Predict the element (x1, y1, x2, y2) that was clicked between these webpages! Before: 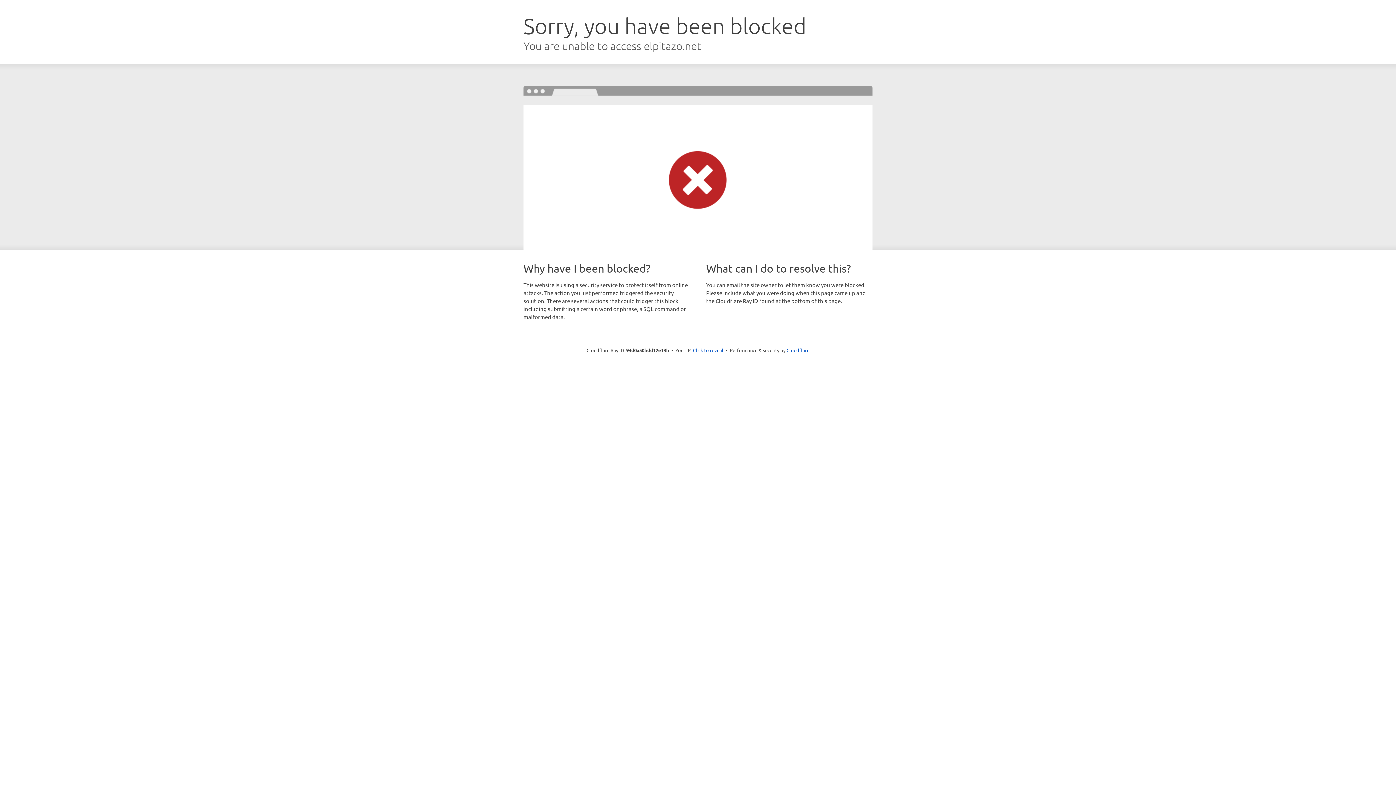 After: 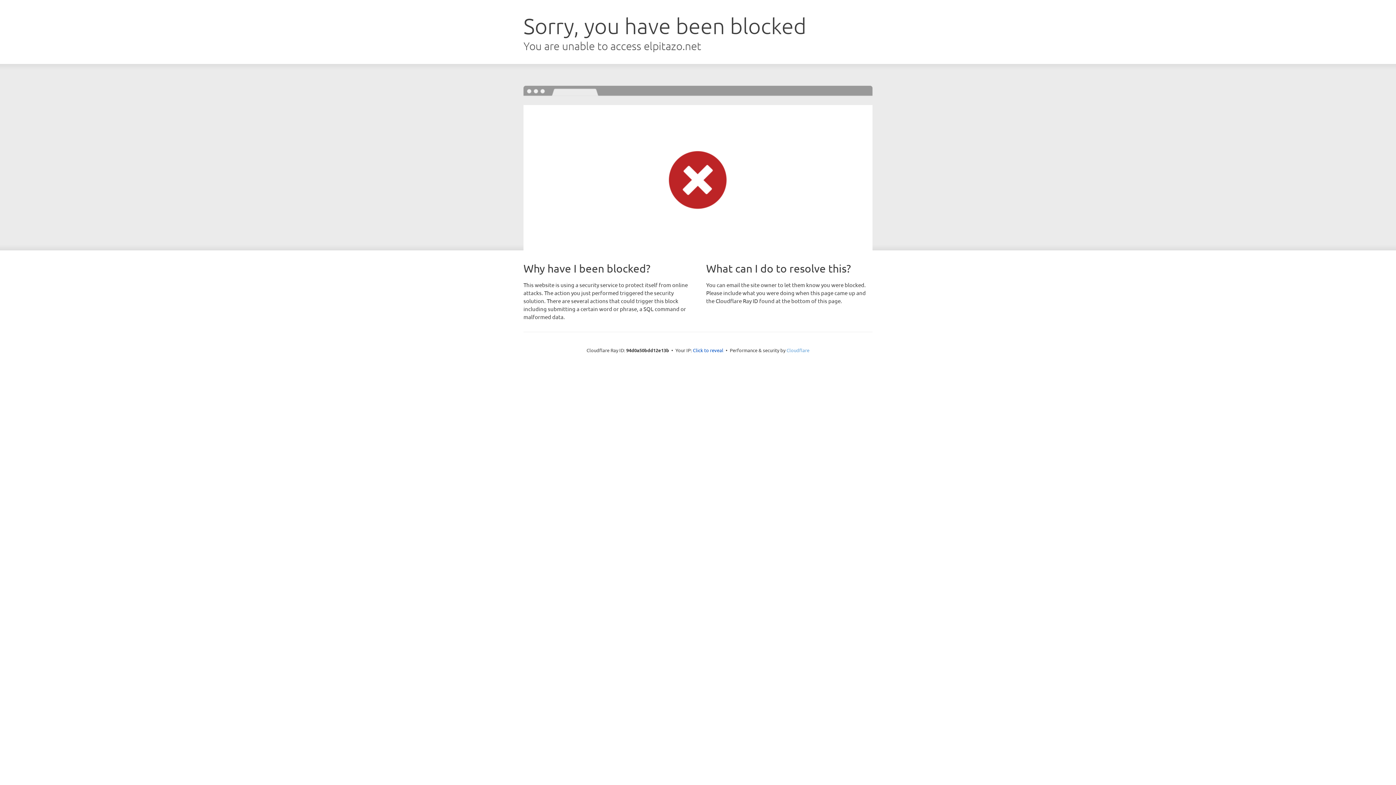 Action: bbox: (786, 347, 809, 353) label: Cloudflare